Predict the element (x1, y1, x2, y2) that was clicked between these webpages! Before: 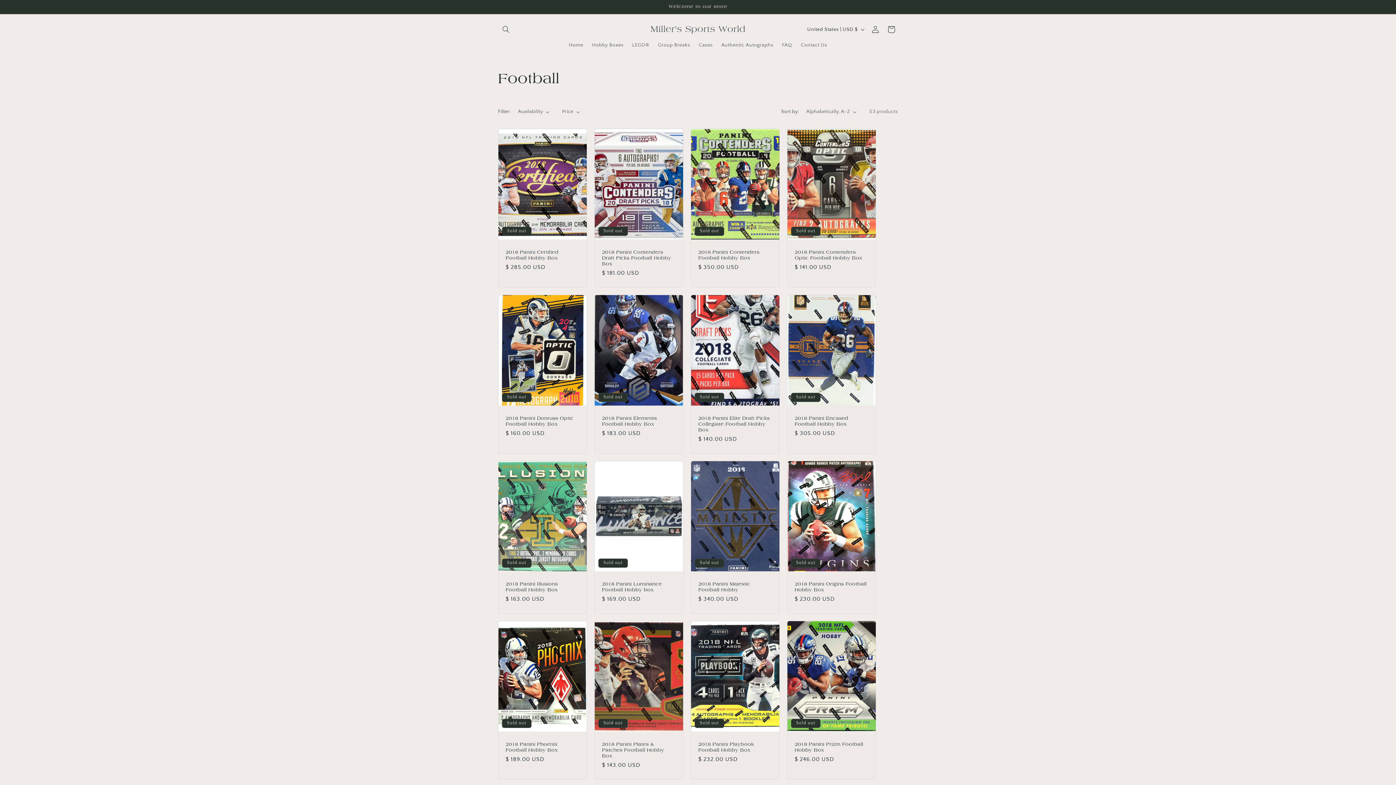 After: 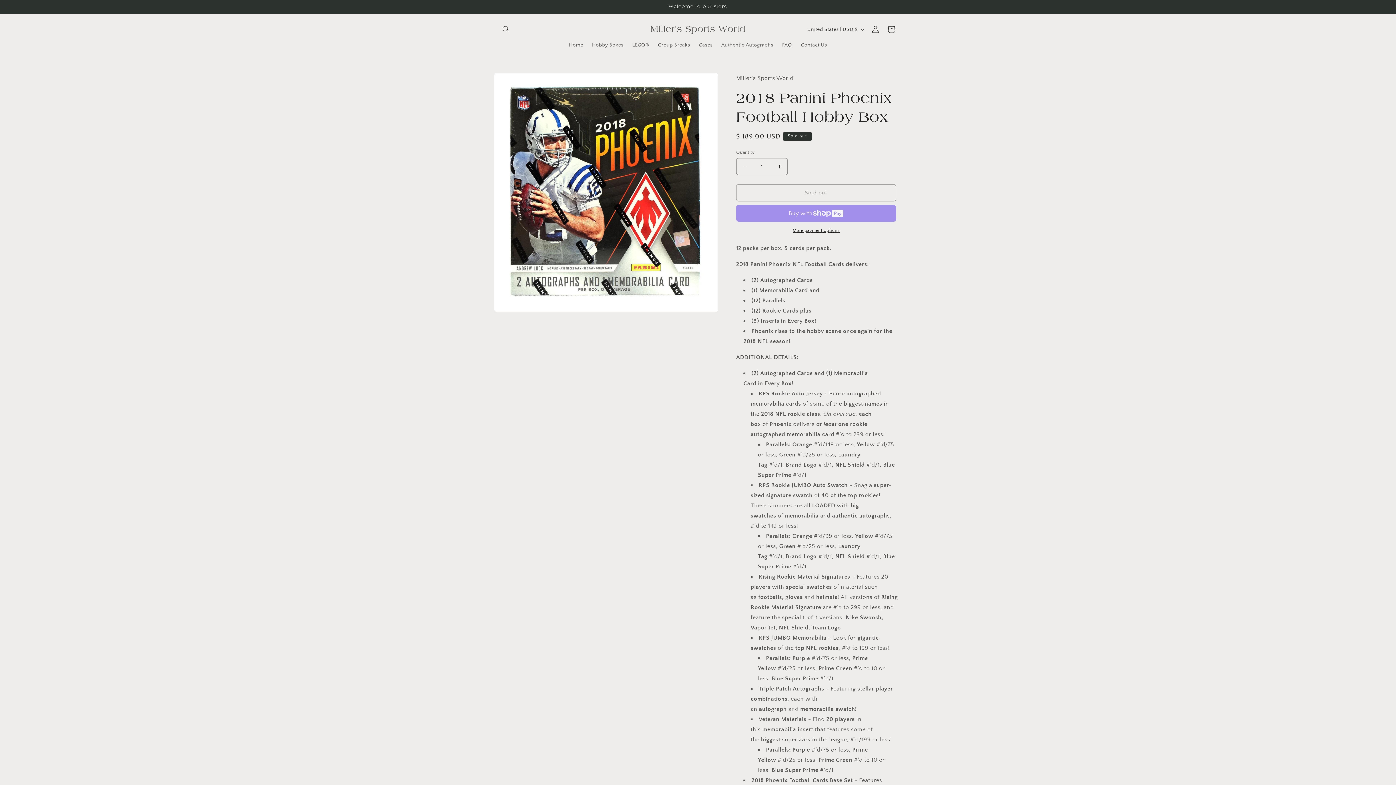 Action: label: 2018 Panini Phoenix Football Hobby Box bbox: (505, 741, 579, 753)